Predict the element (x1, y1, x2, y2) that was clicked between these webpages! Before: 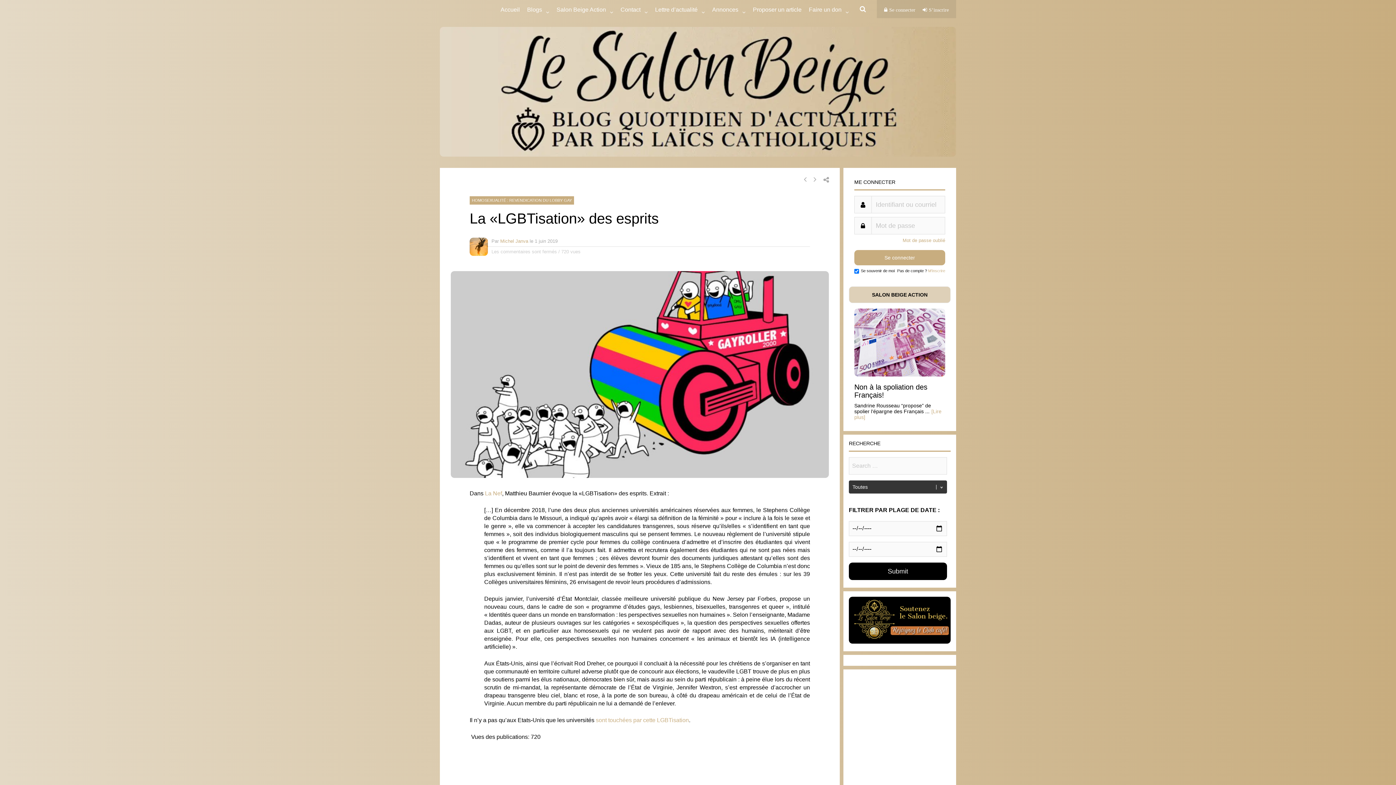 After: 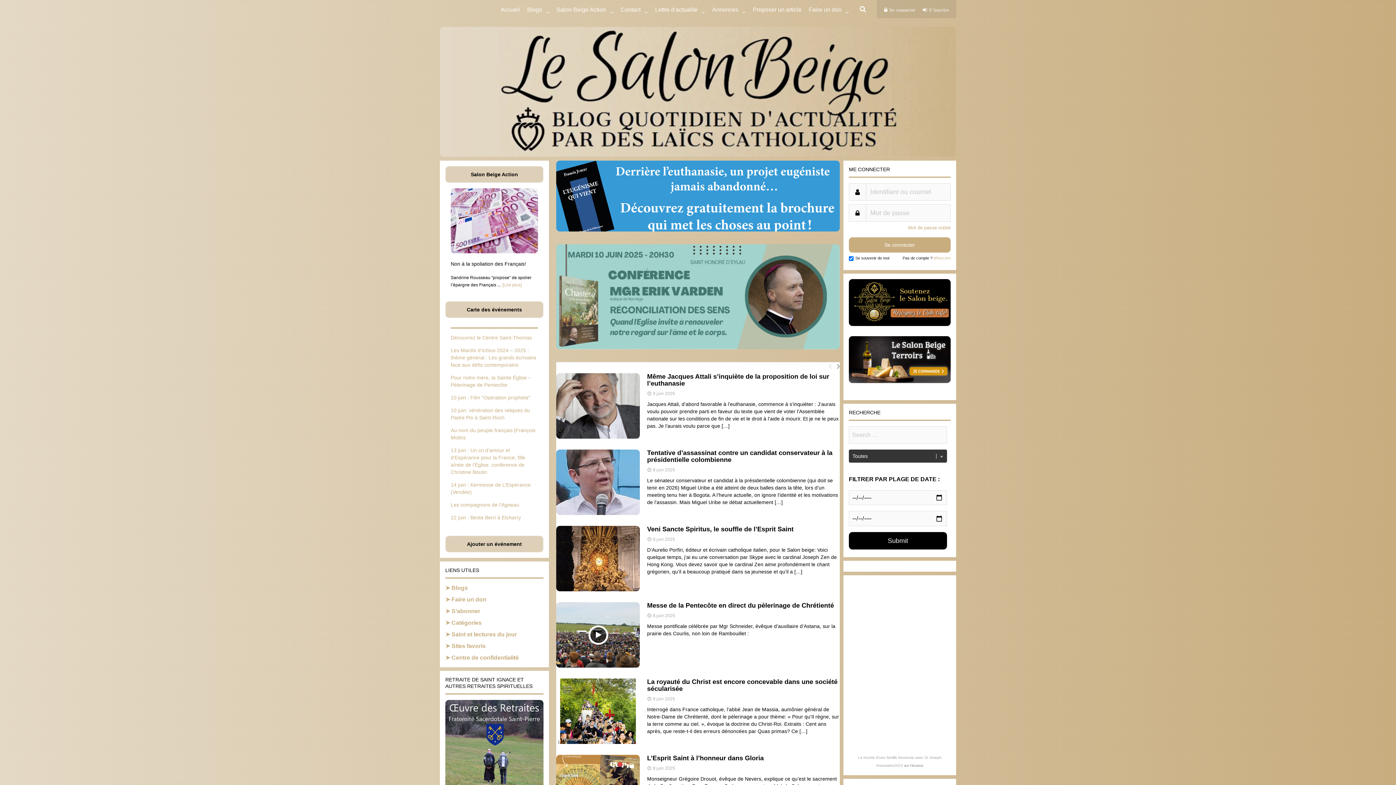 Action: bbox: (469, 251, 488, 257)